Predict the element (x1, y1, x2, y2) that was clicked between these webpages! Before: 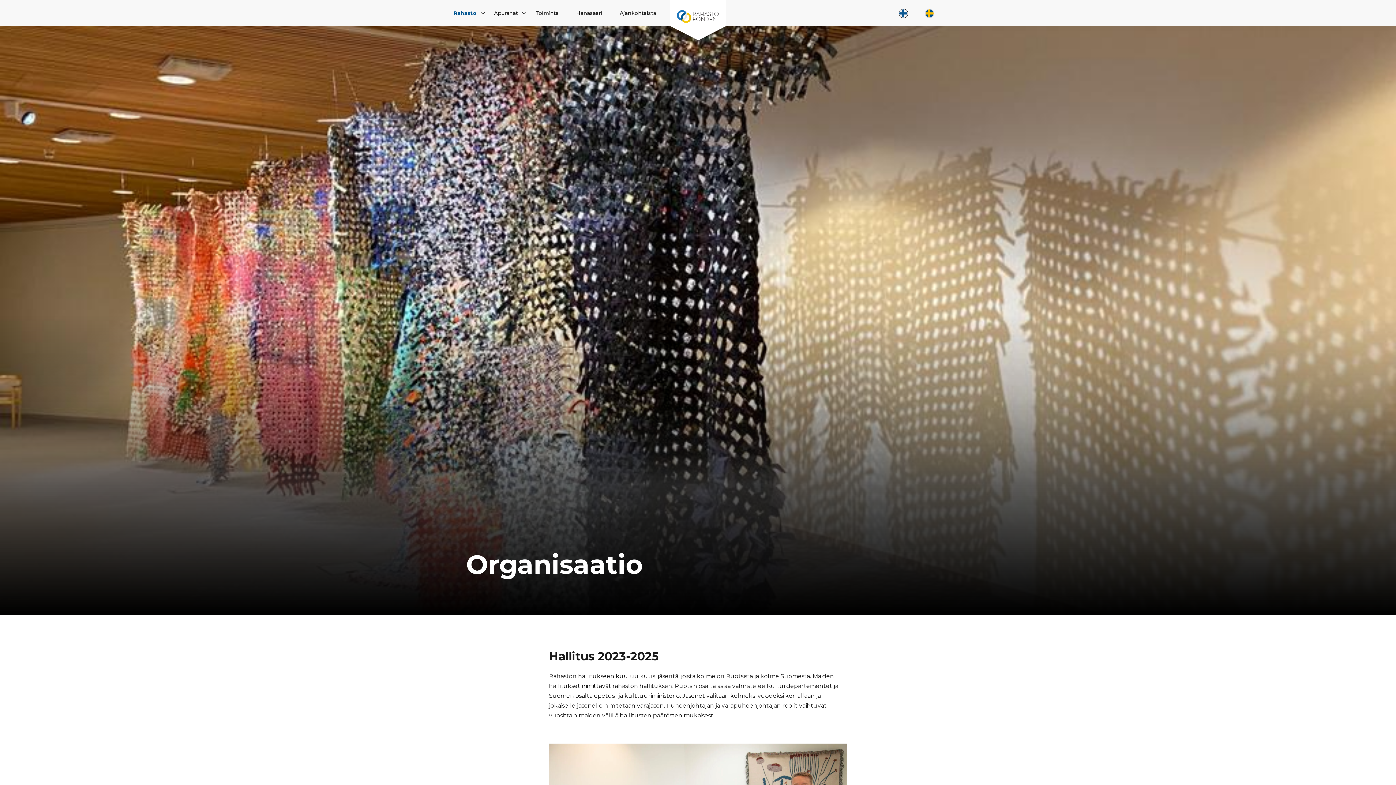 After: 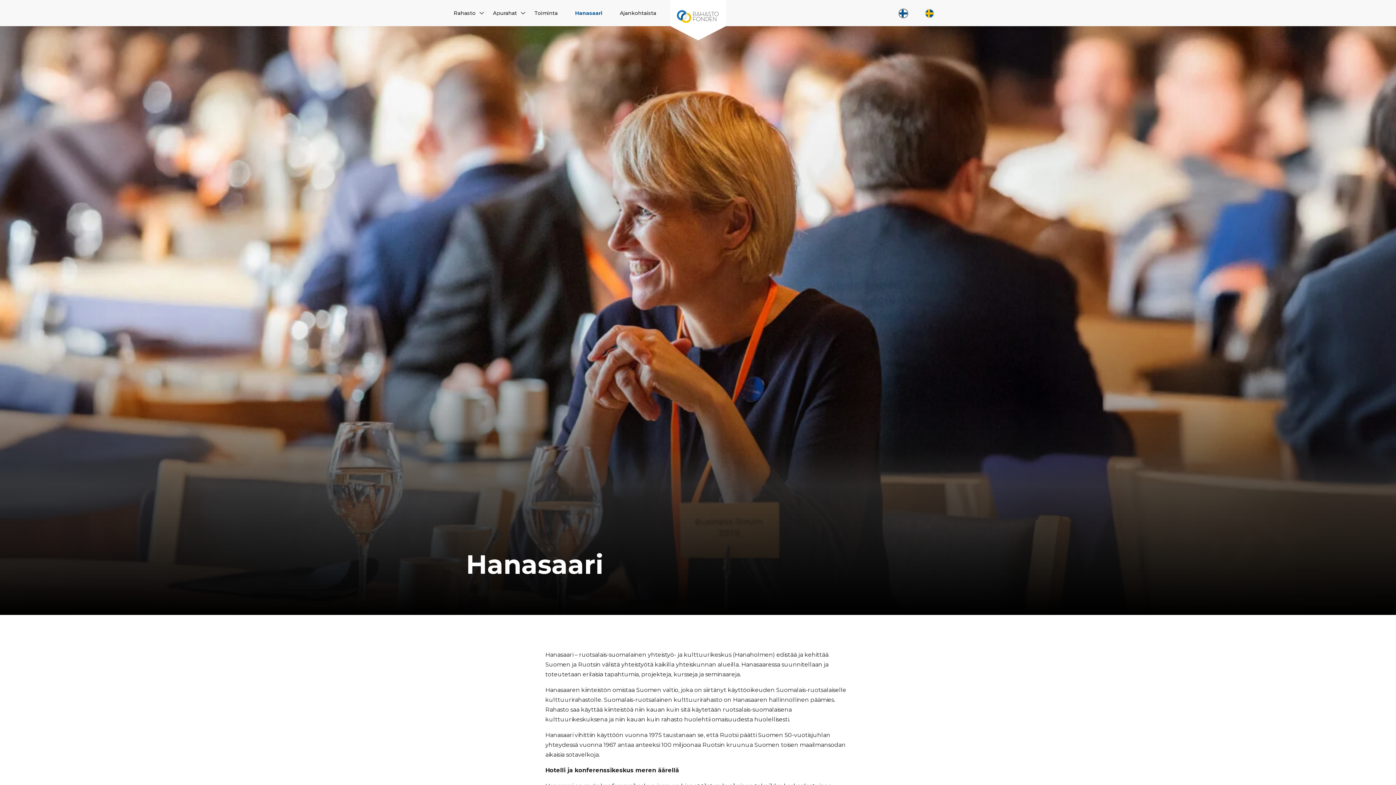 Action: label: Hanasaari bbox: (576, 8, 602, 17)